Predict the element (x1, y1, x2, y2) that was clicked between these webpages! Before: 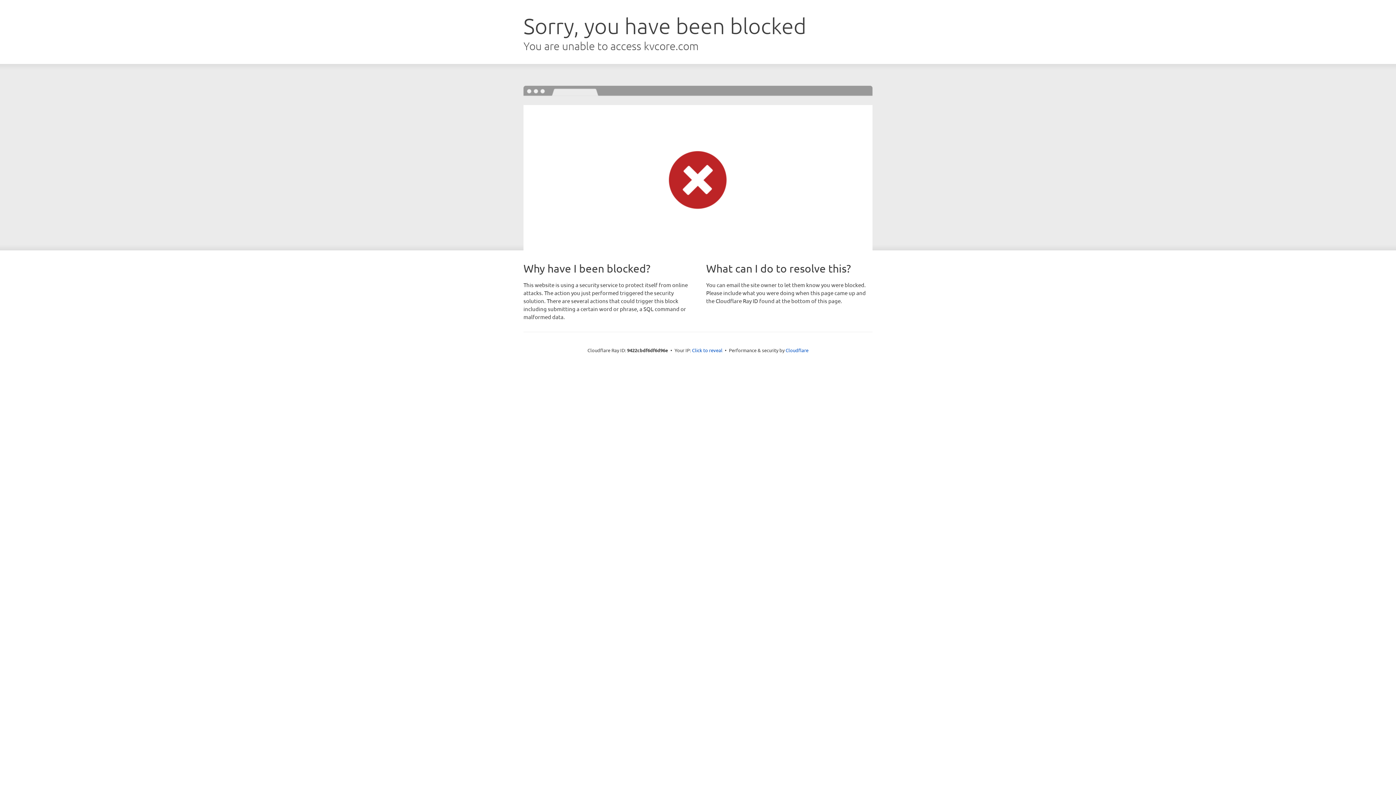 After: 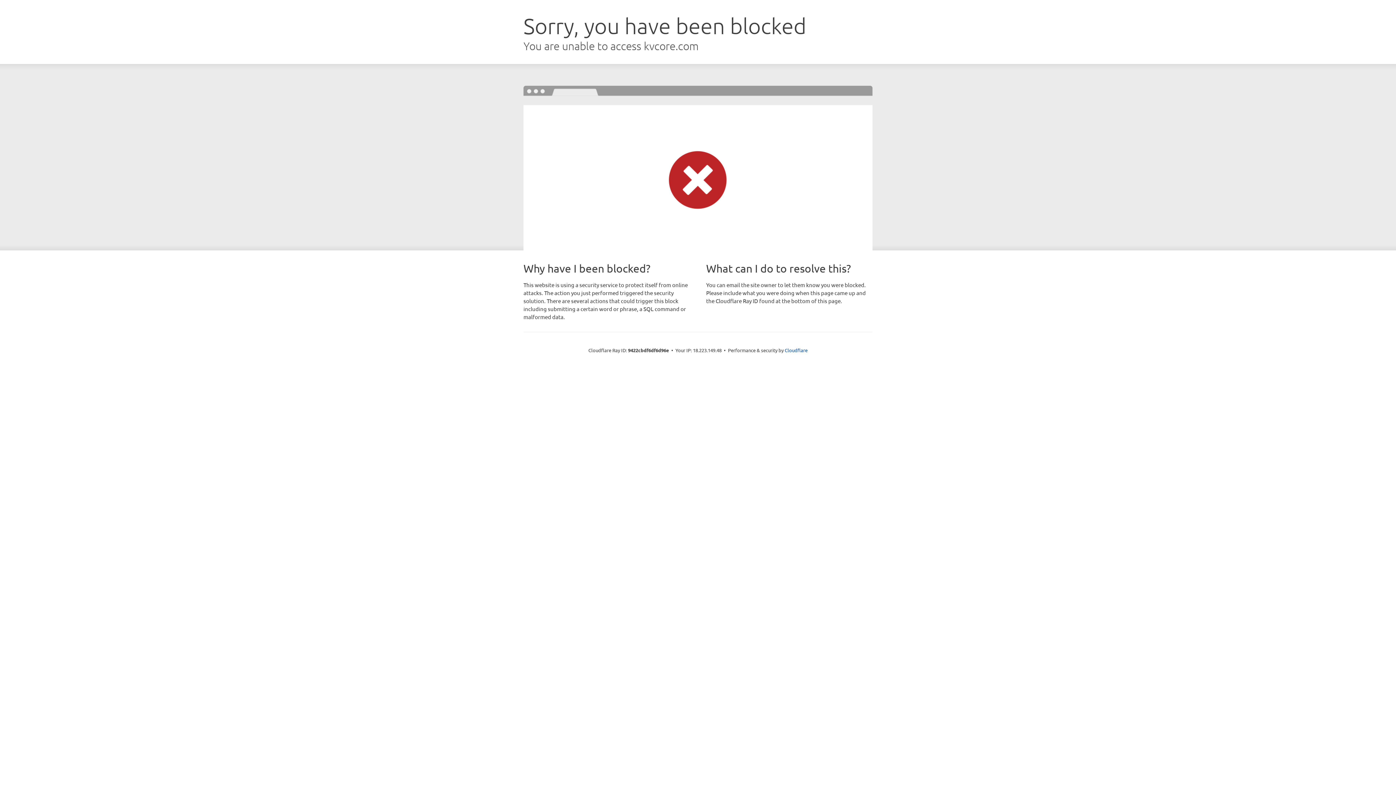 Action: bbox: (692, 346, 722, 353) label: Click to reveal